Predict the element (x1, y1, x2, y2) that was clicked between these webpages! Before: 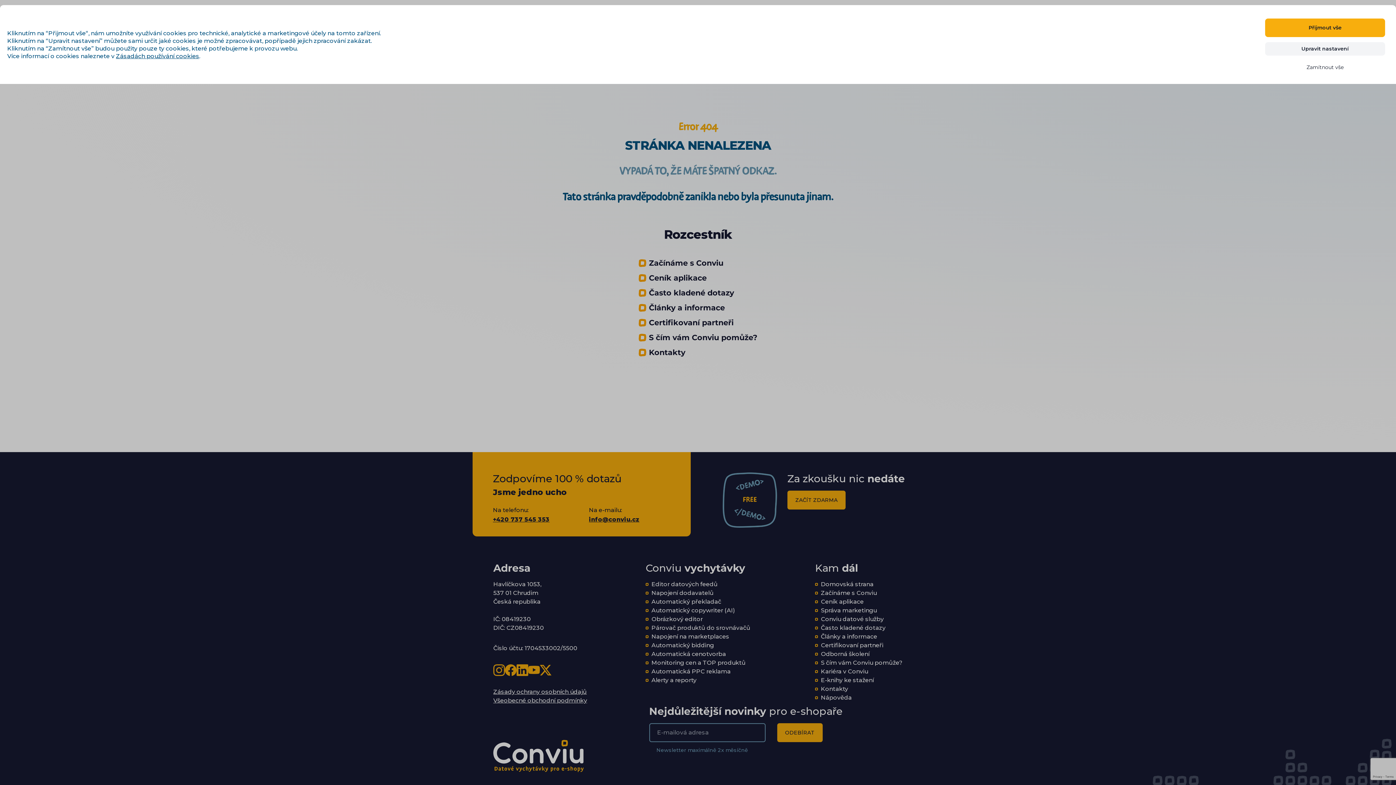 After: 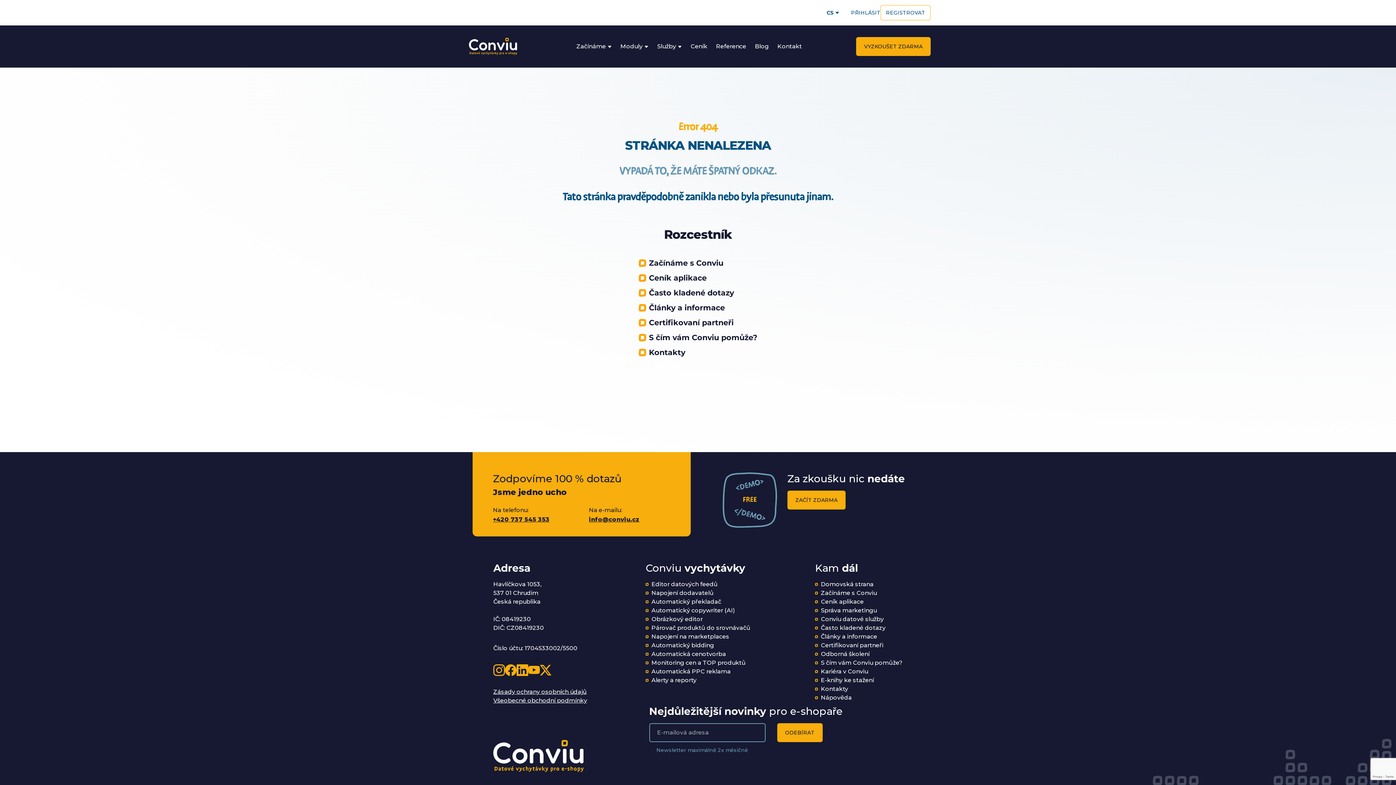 Action: label: Zamítnout vše bbox: (1265, 60, 1385, 74)